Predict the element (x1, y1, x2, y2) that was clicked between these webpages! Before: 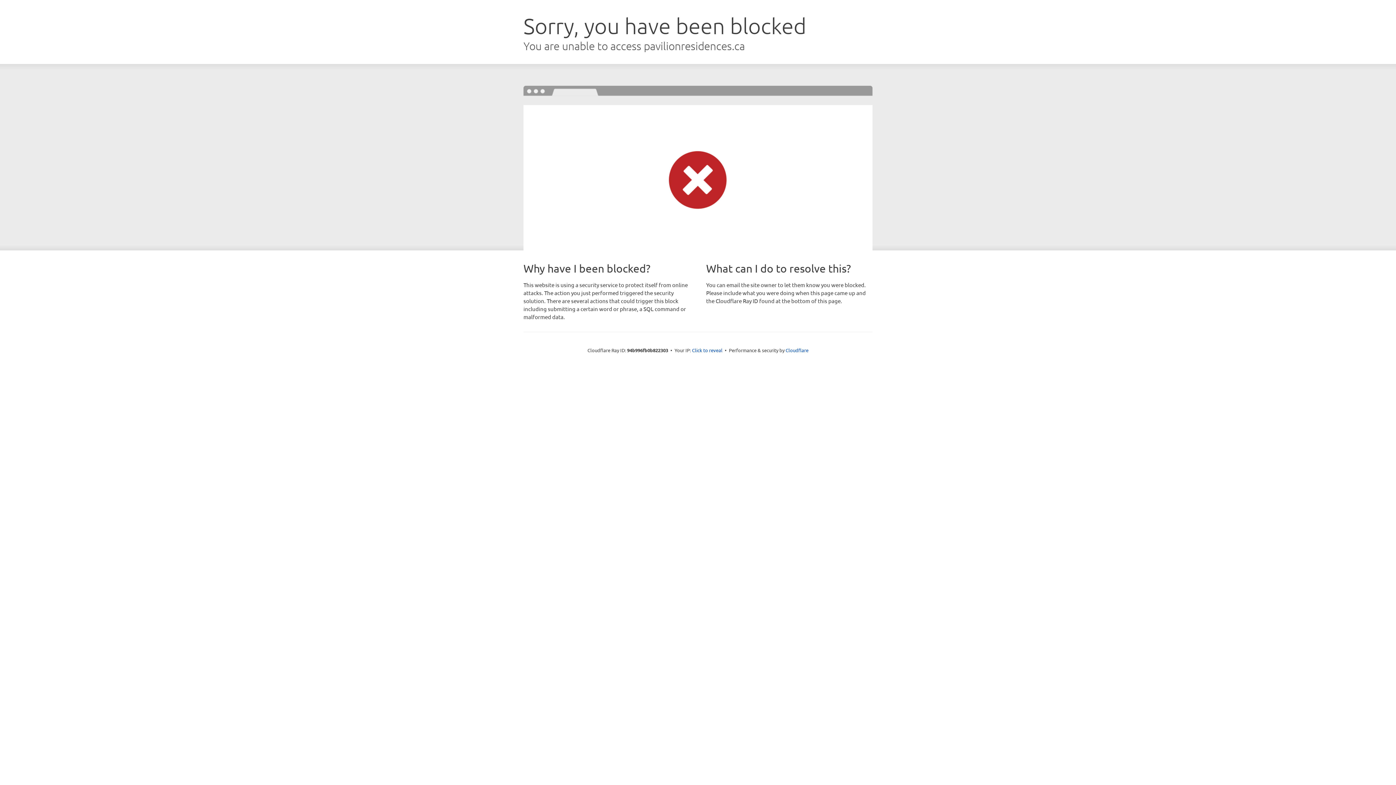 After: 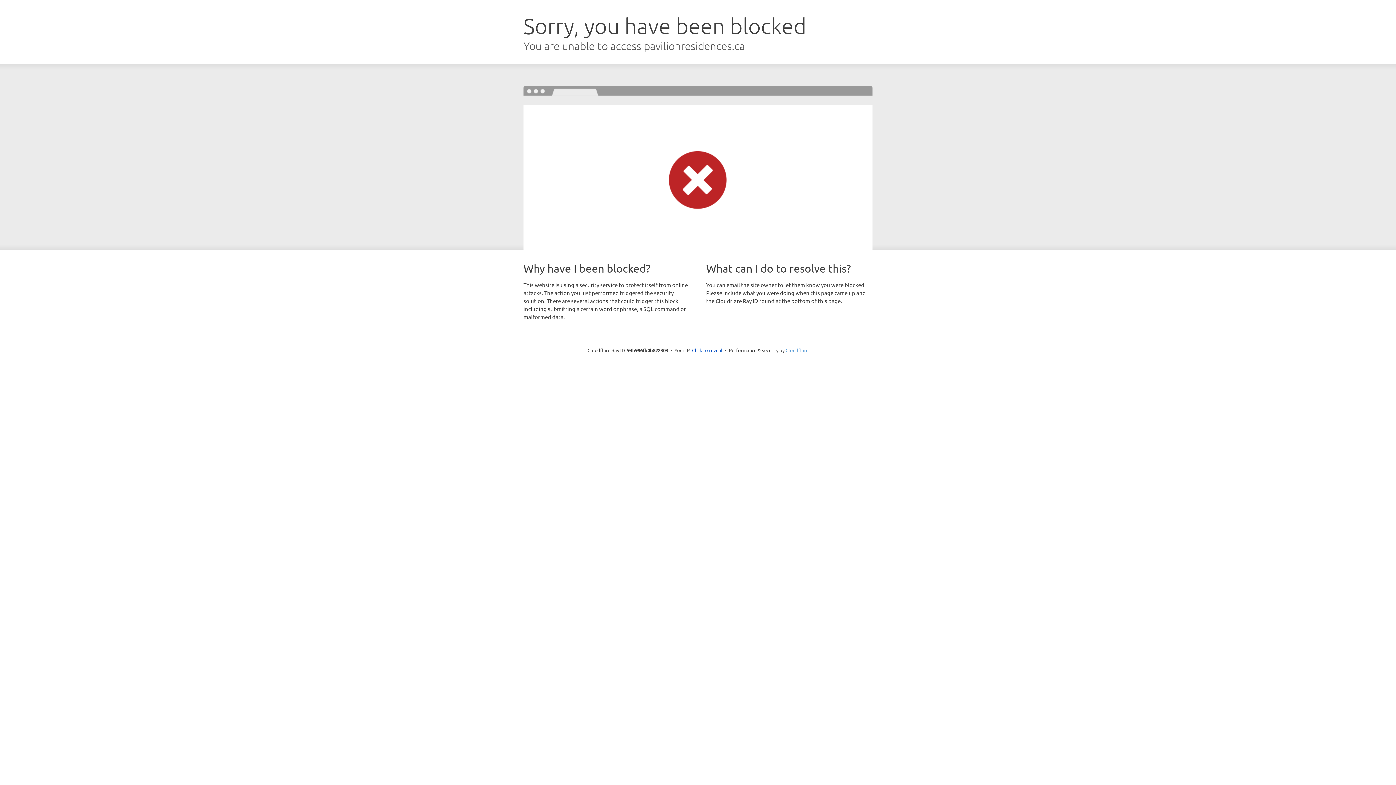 Action: label: Cloudflare bbox: (785, 347, 808, 353)